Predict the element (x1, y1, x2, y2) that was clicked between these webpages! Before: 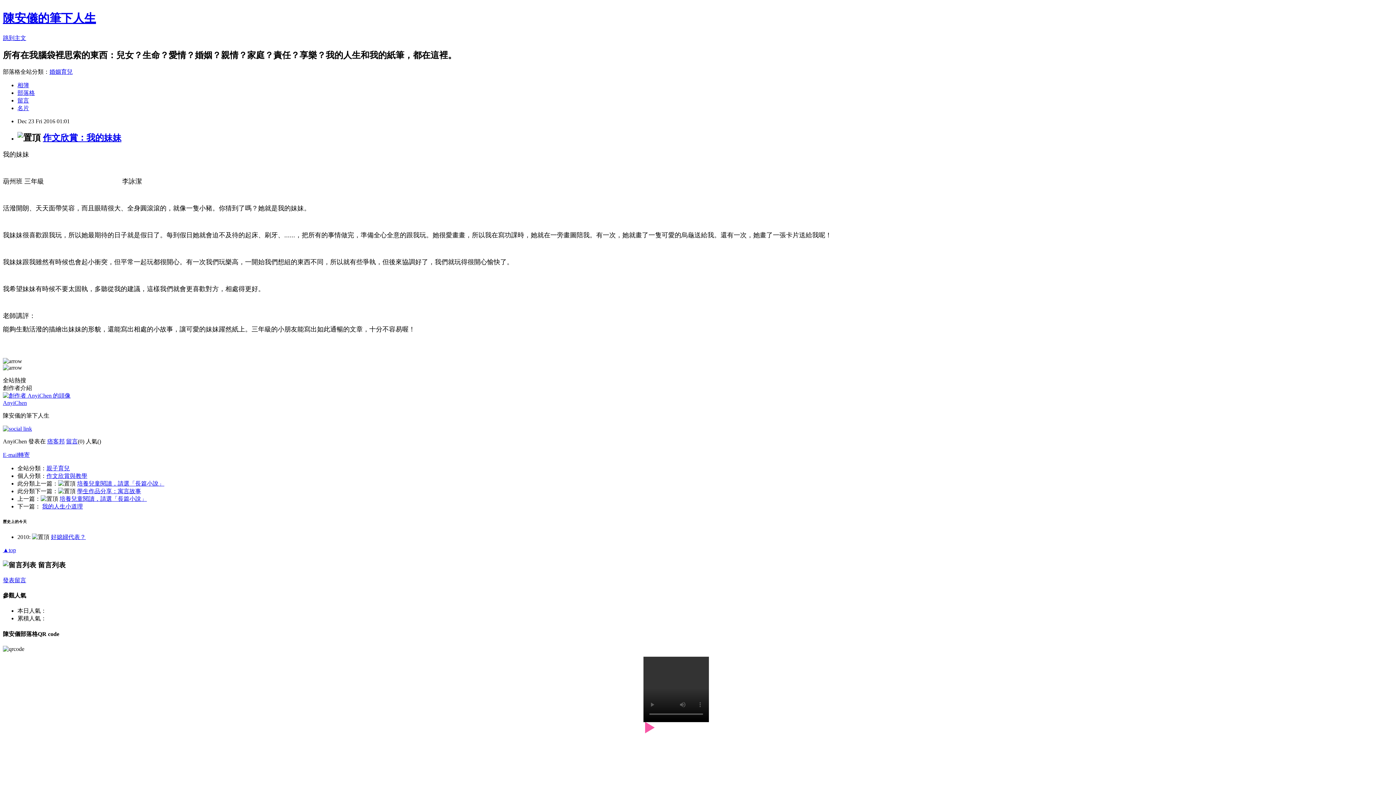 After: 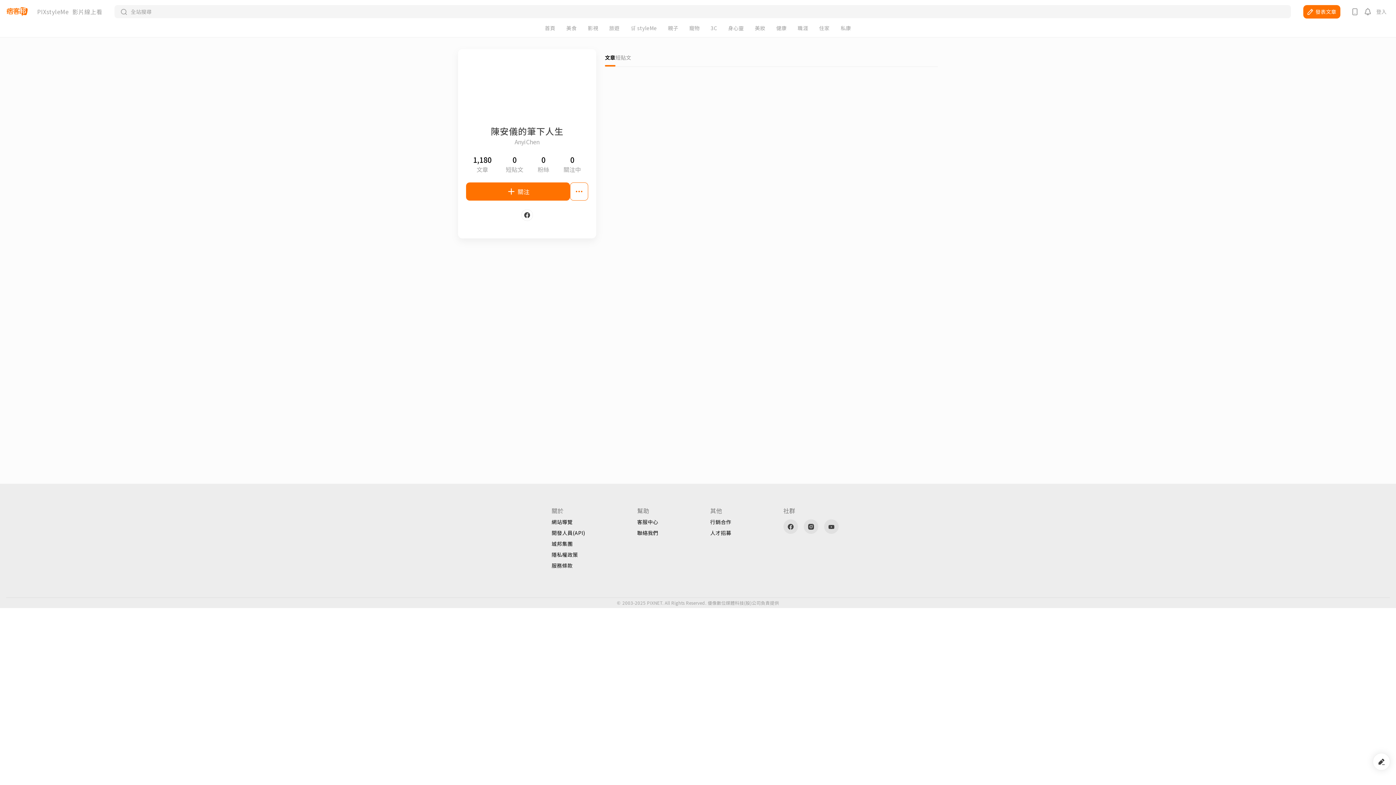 Action: bbox: (2, 399, 26, 406) label: AnyiChen